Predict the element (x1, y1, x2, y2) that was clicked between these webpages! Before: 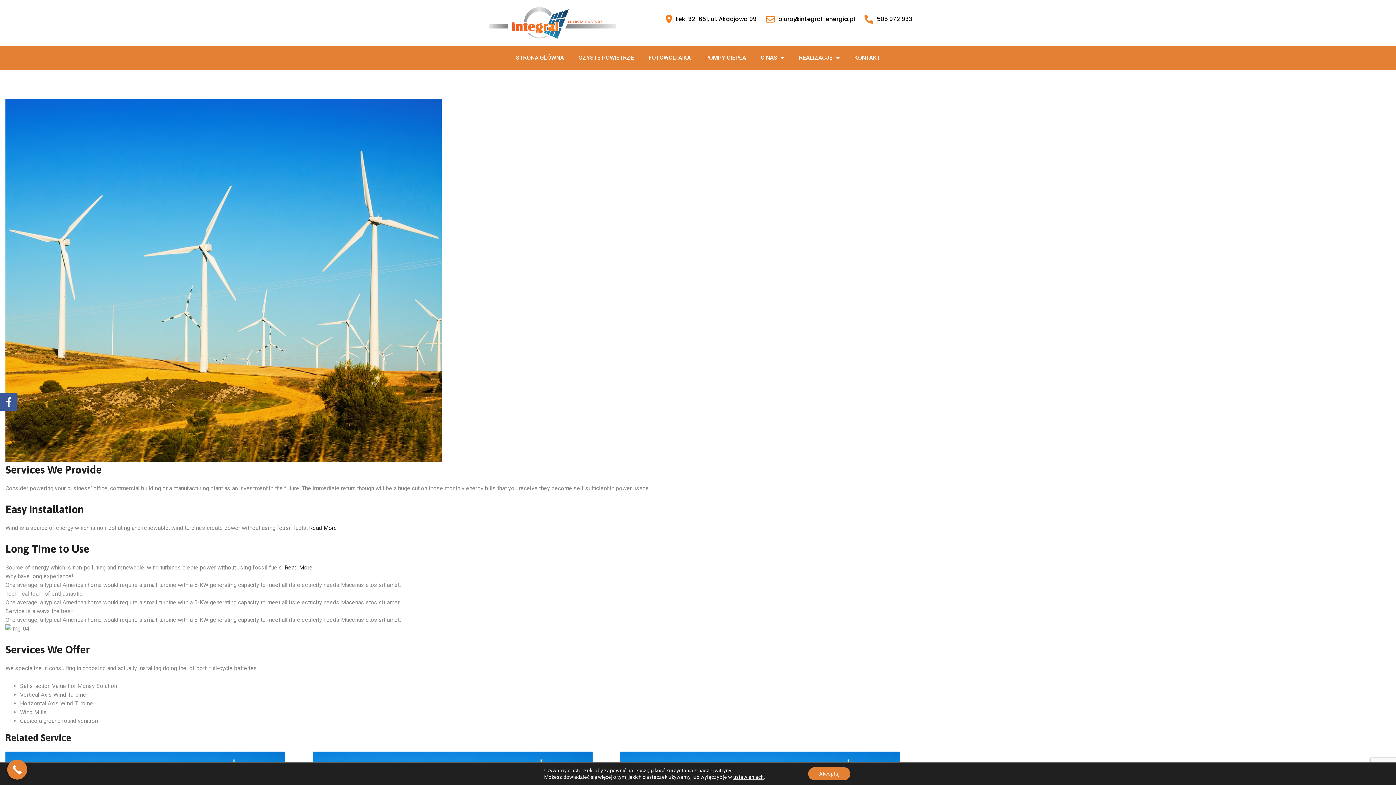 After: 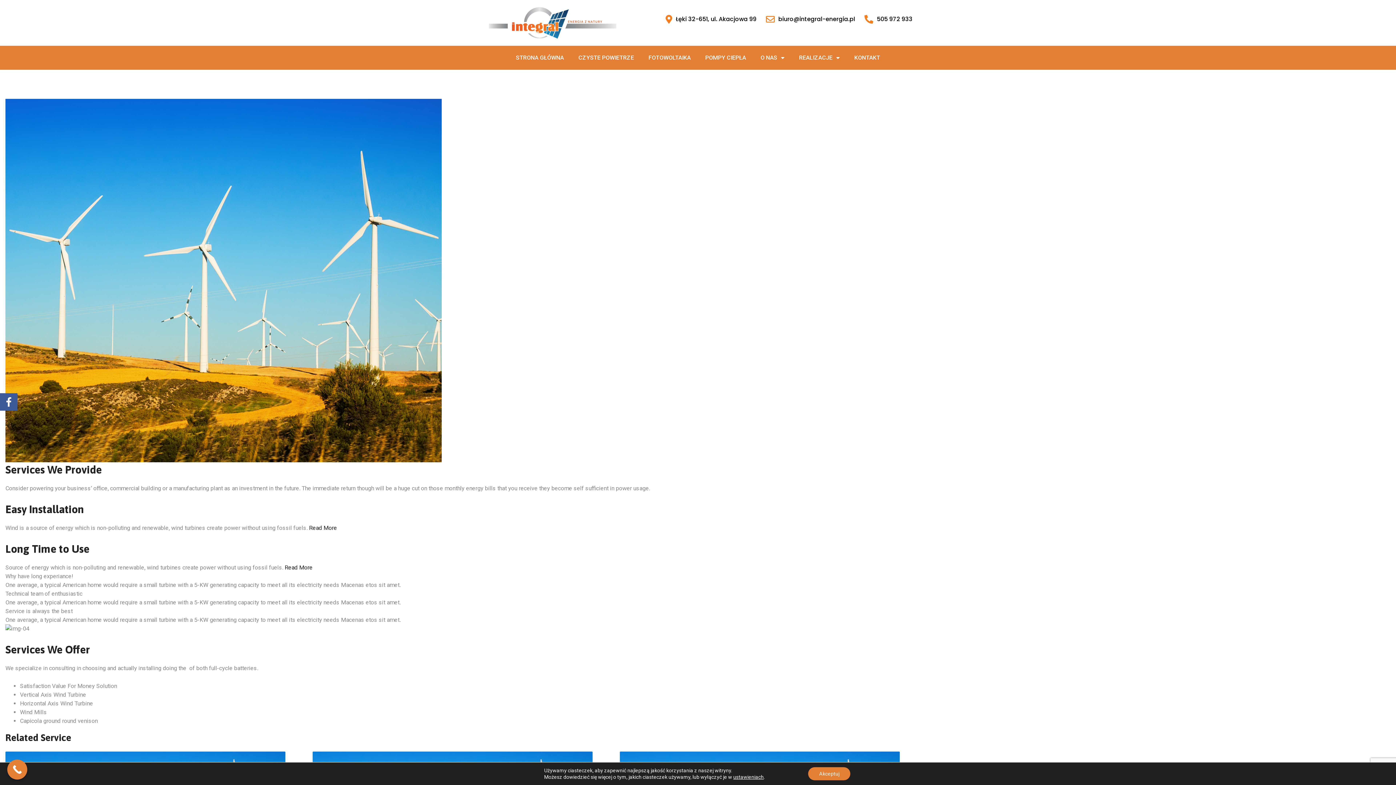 Action: label: biuro@integral-energia.pl bbox: (763, 14, 855, 23)